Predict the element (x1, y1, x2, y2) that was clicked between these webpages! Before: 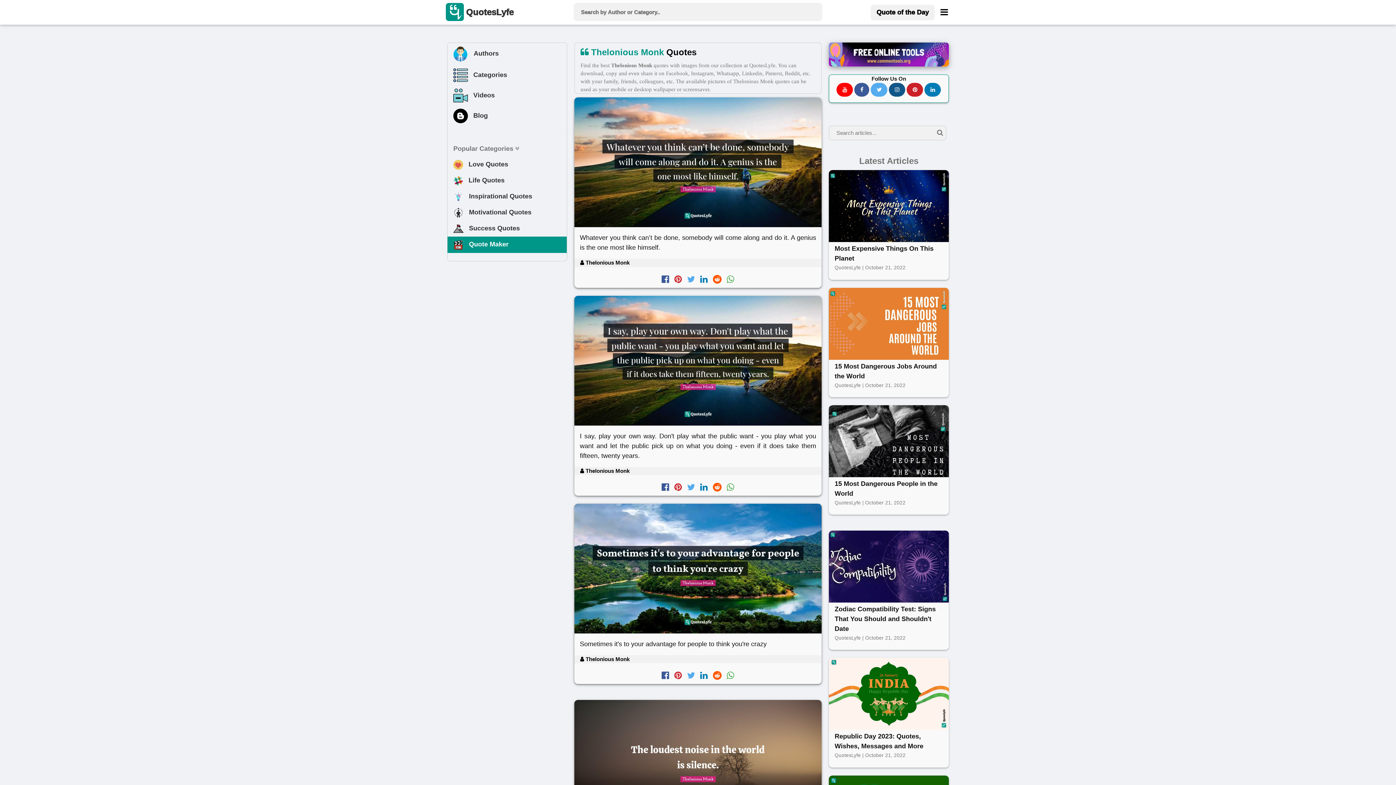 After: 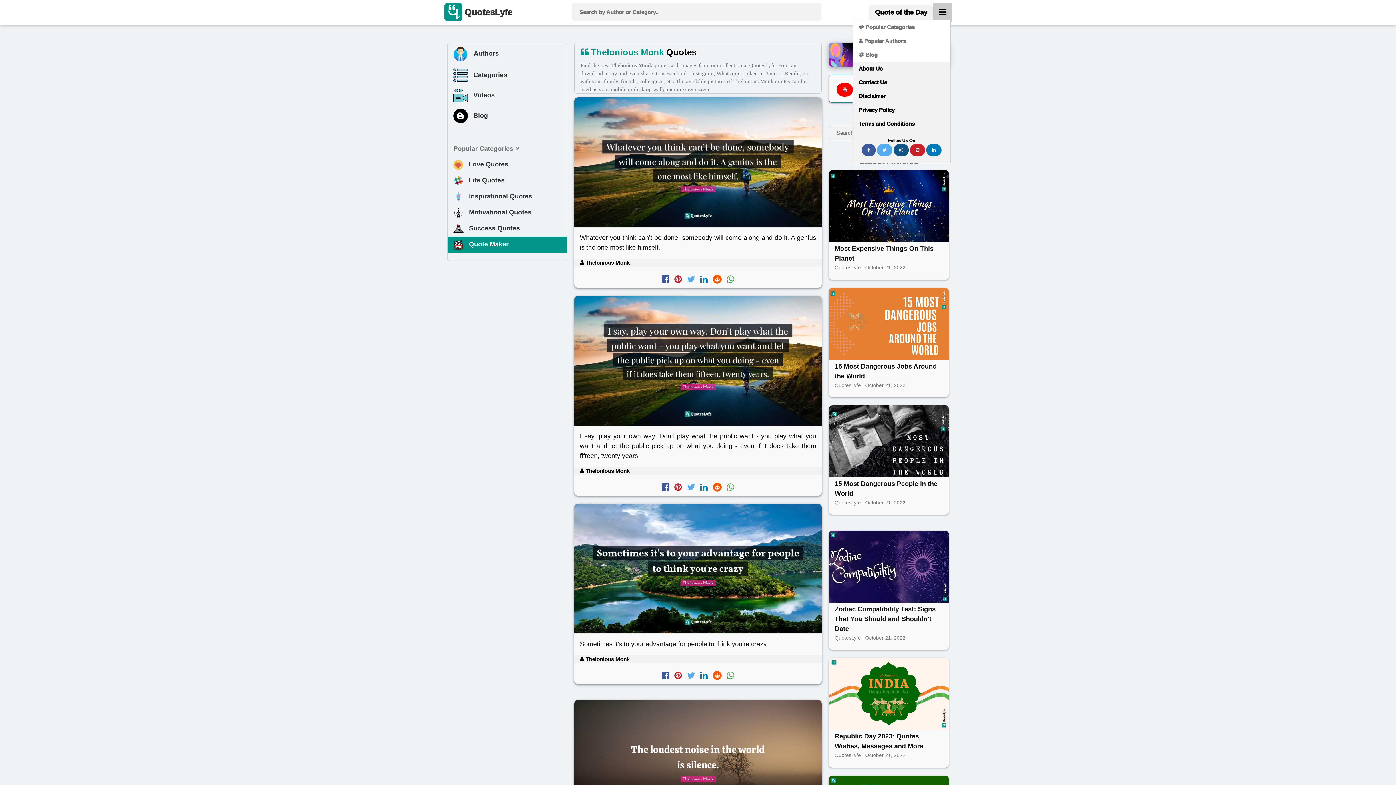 Action: bbox: (934, 2, 954, 21)